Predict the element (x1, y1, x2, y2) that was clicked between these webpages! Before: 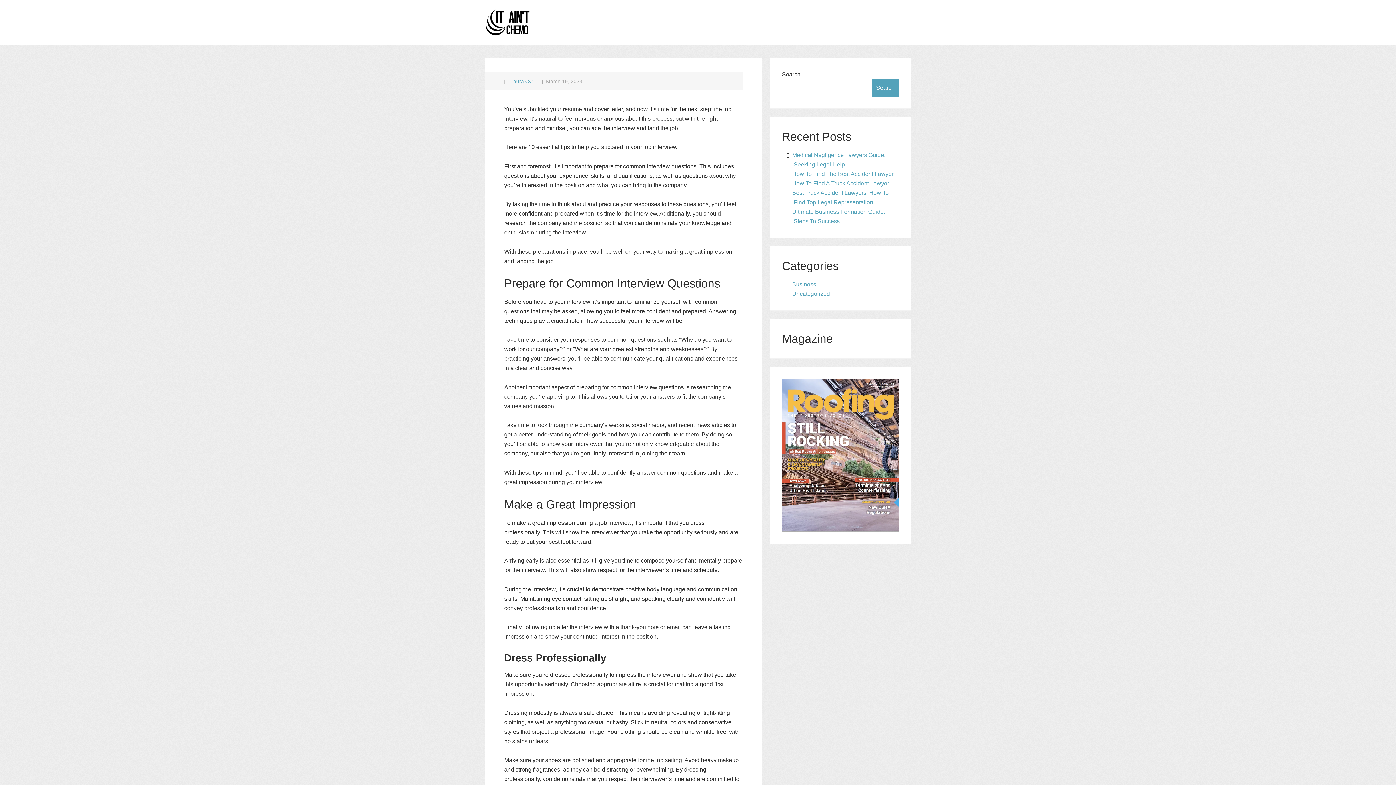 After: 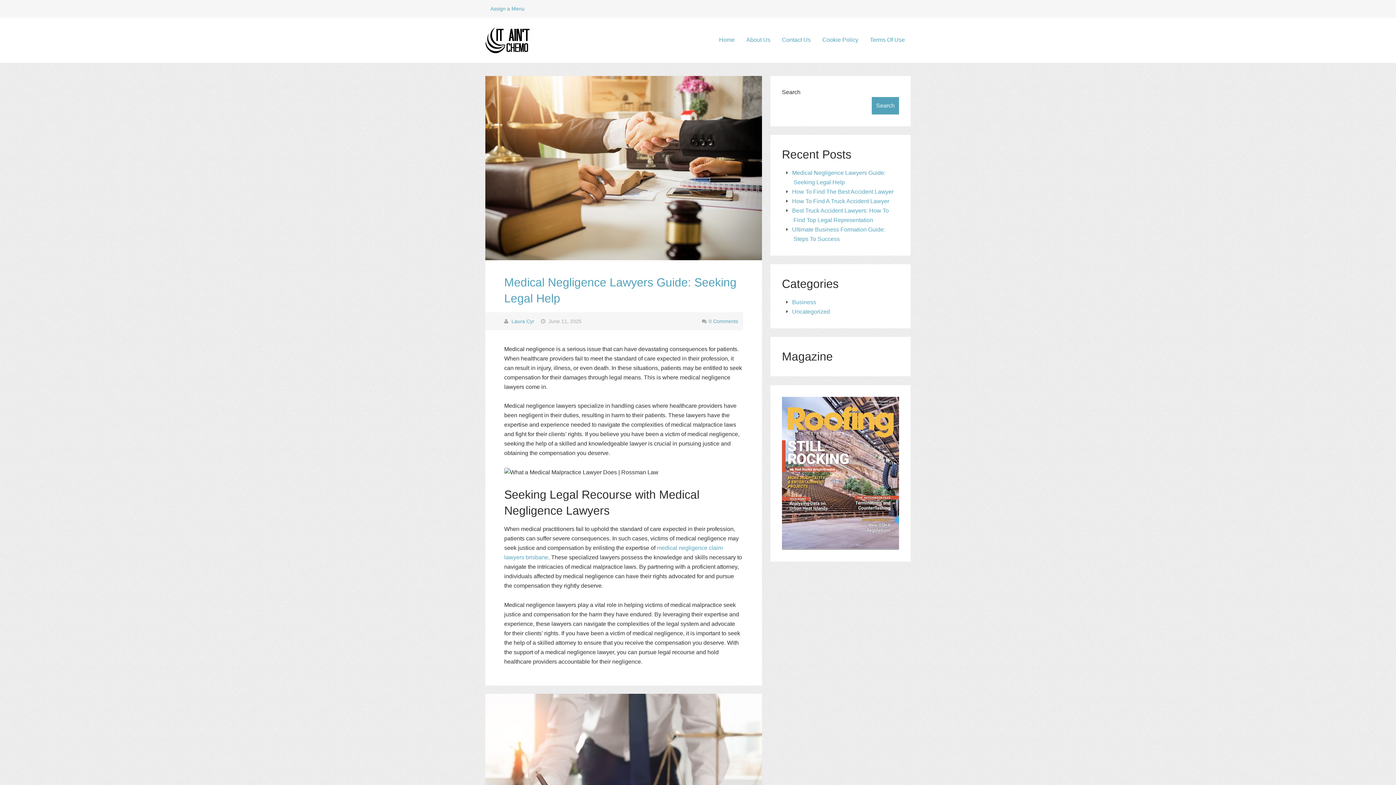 Action: bbox: (485, 27, 529, 33)